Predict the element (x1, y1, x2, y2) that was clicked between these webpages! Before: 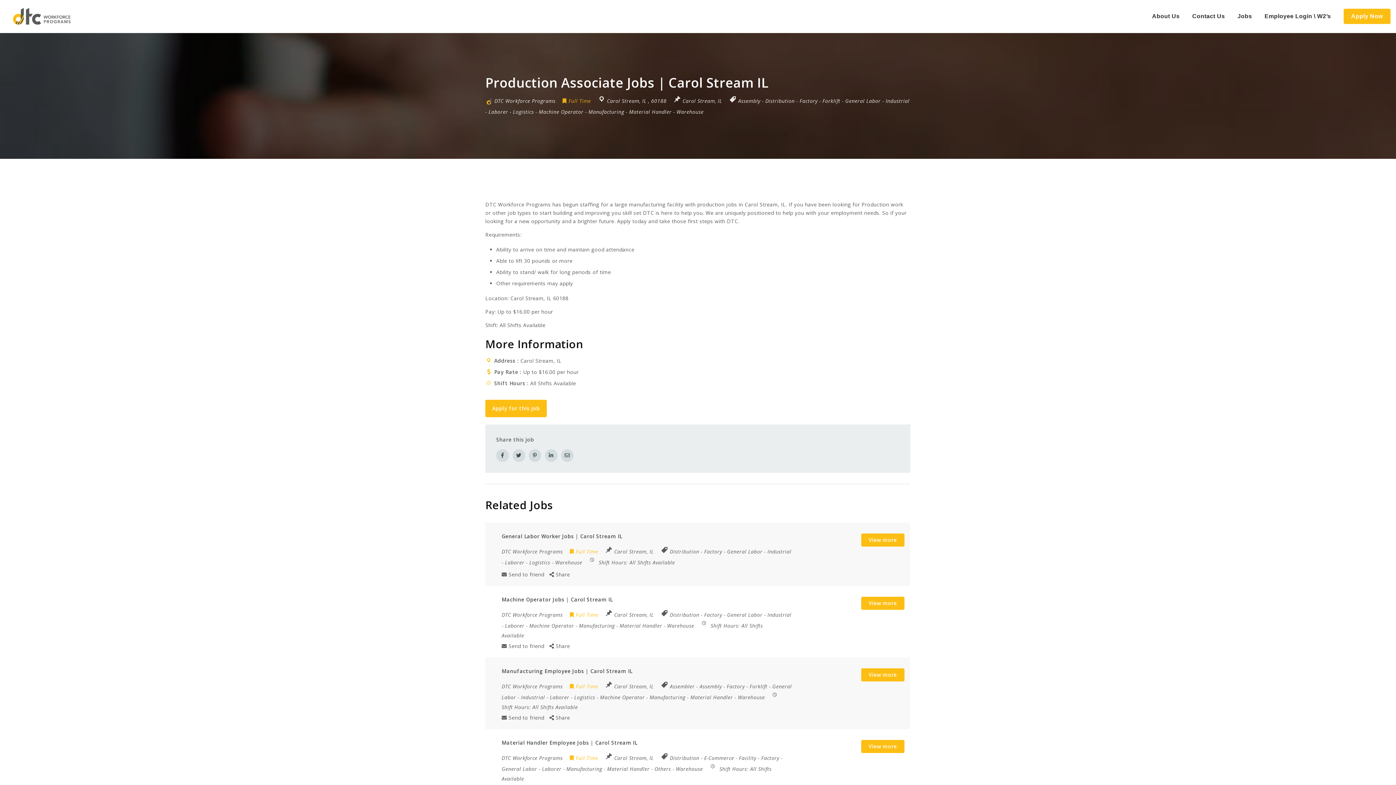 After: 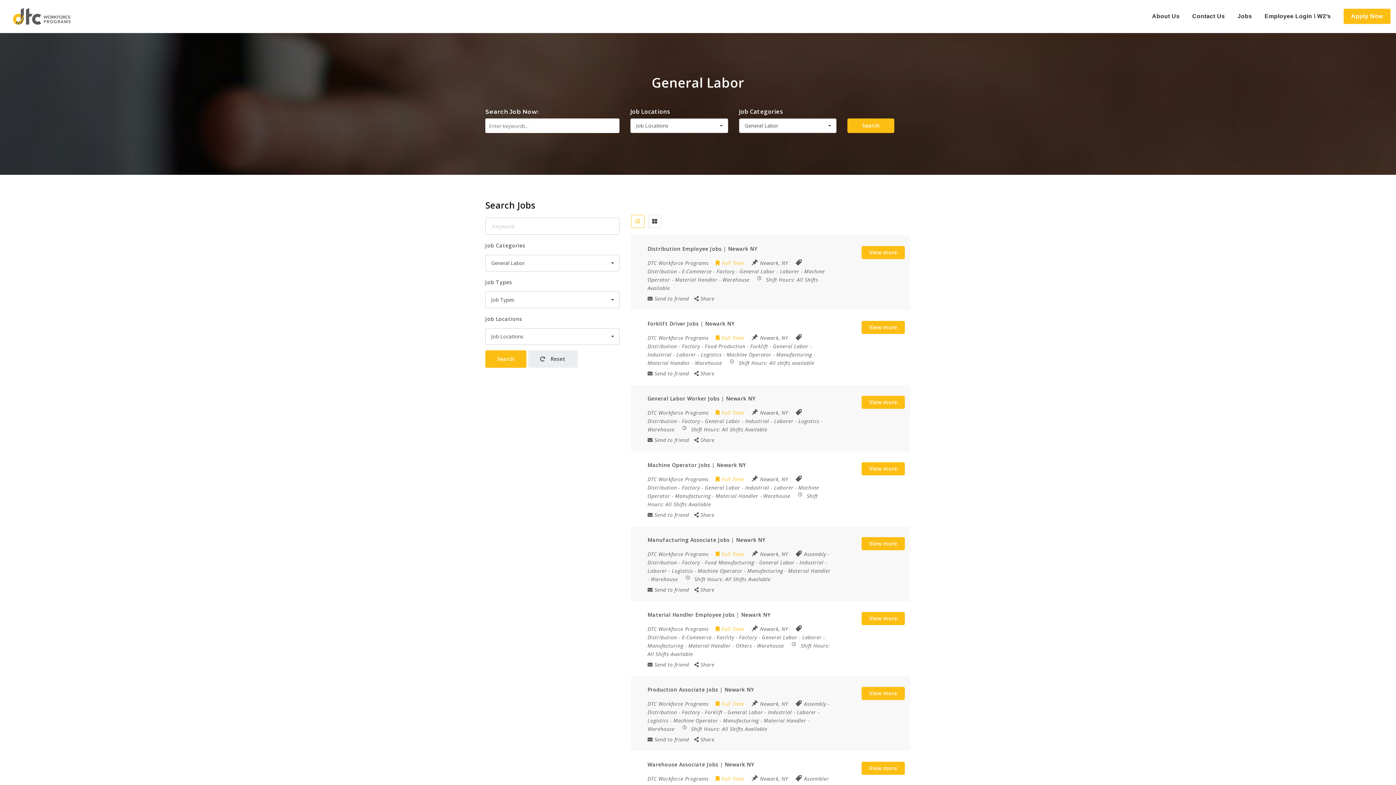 Action: bbox: (845, 97, 880, 104) label: General Labor